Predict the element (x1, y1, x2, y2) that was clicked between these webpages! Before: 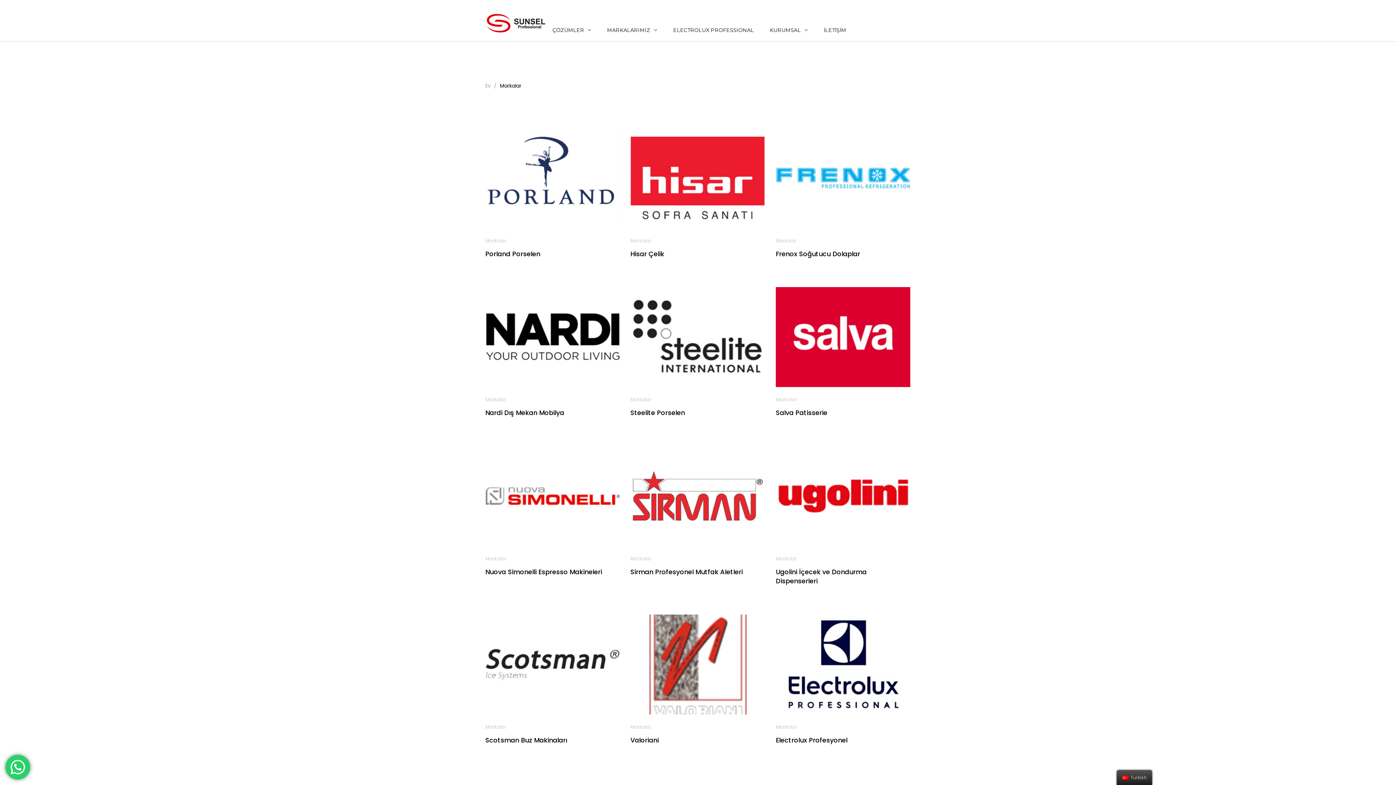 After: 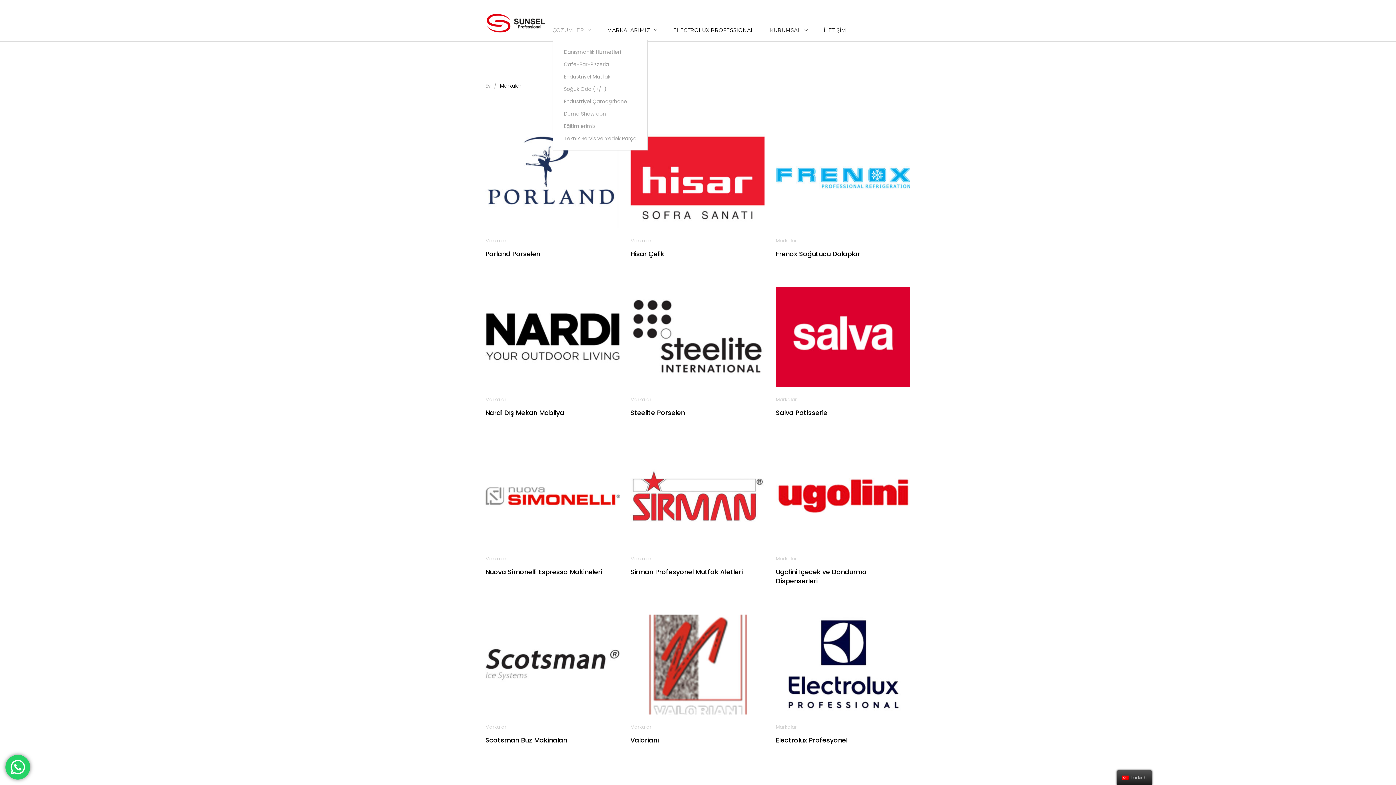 Action: bbox: (552, 27, 591, 32) label: ÇÖZÜMLER